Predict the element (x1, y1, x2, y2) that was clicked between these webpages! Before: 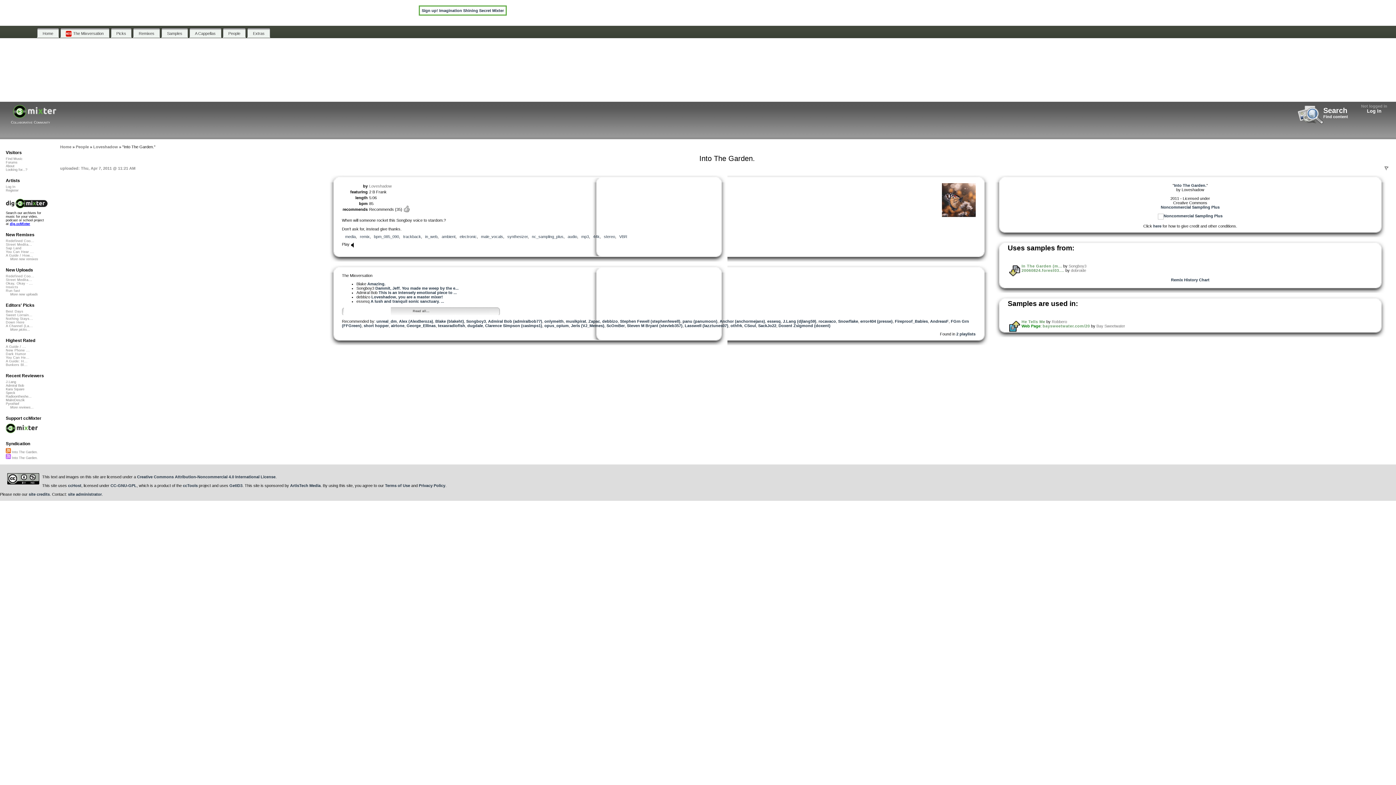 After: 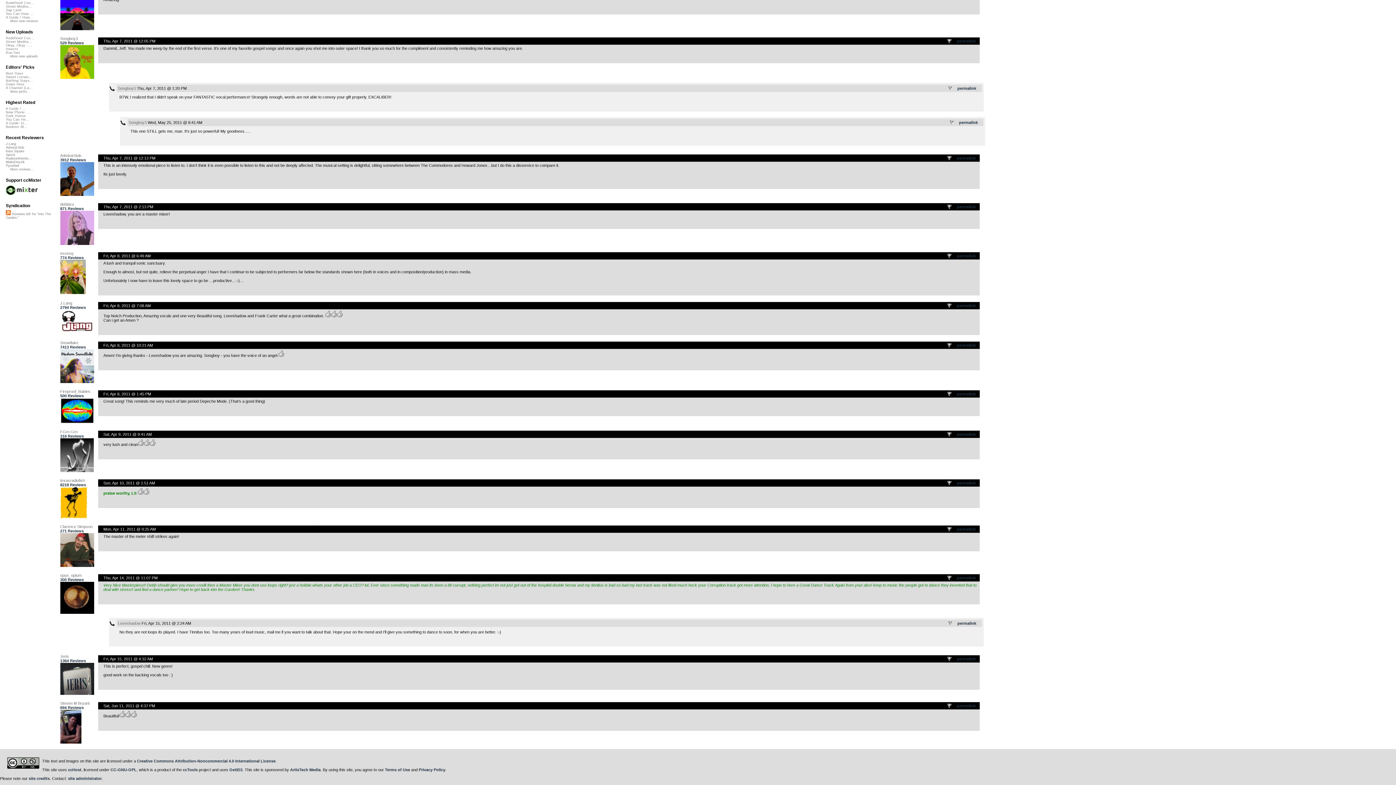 Action: label: Loveshadow, you are a master mixer! bbox: (371, 294, 443, 299)